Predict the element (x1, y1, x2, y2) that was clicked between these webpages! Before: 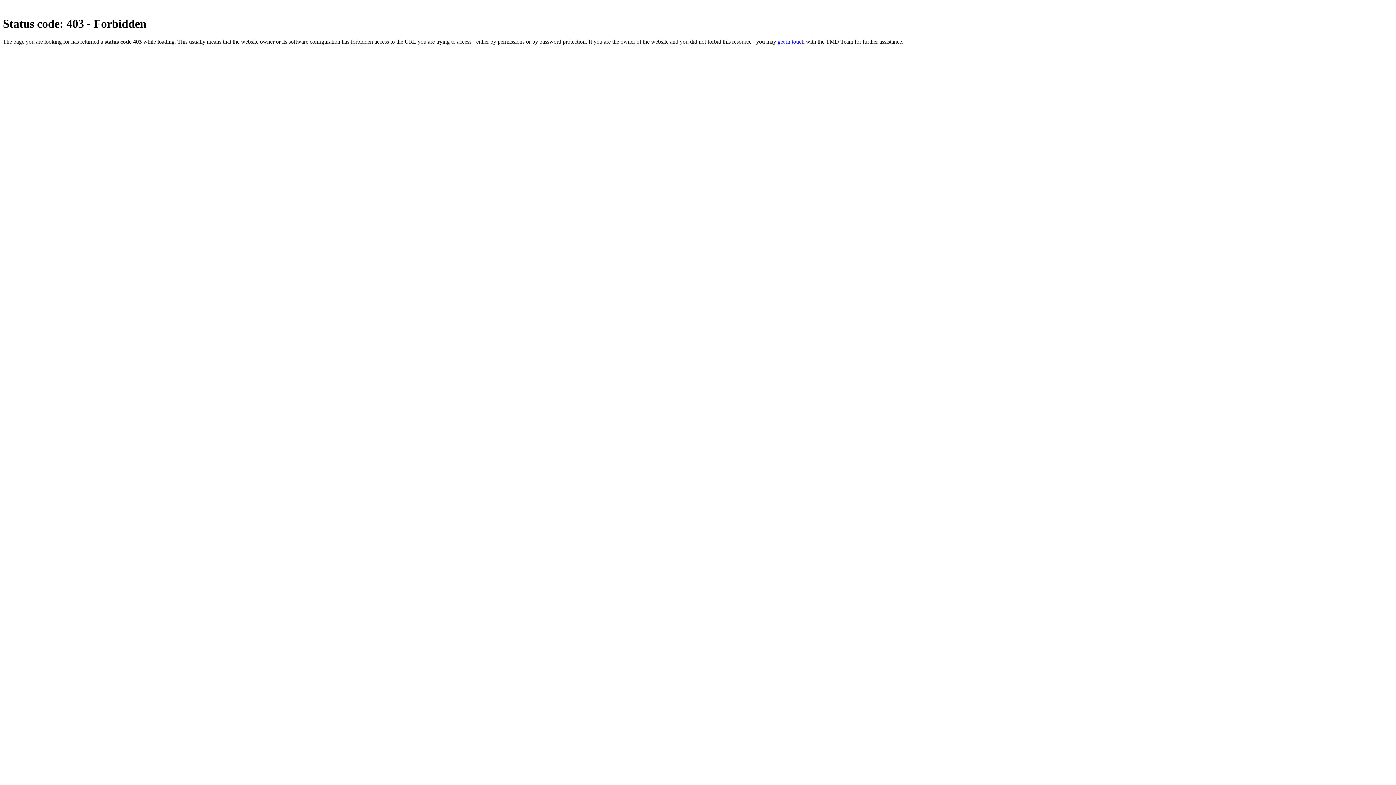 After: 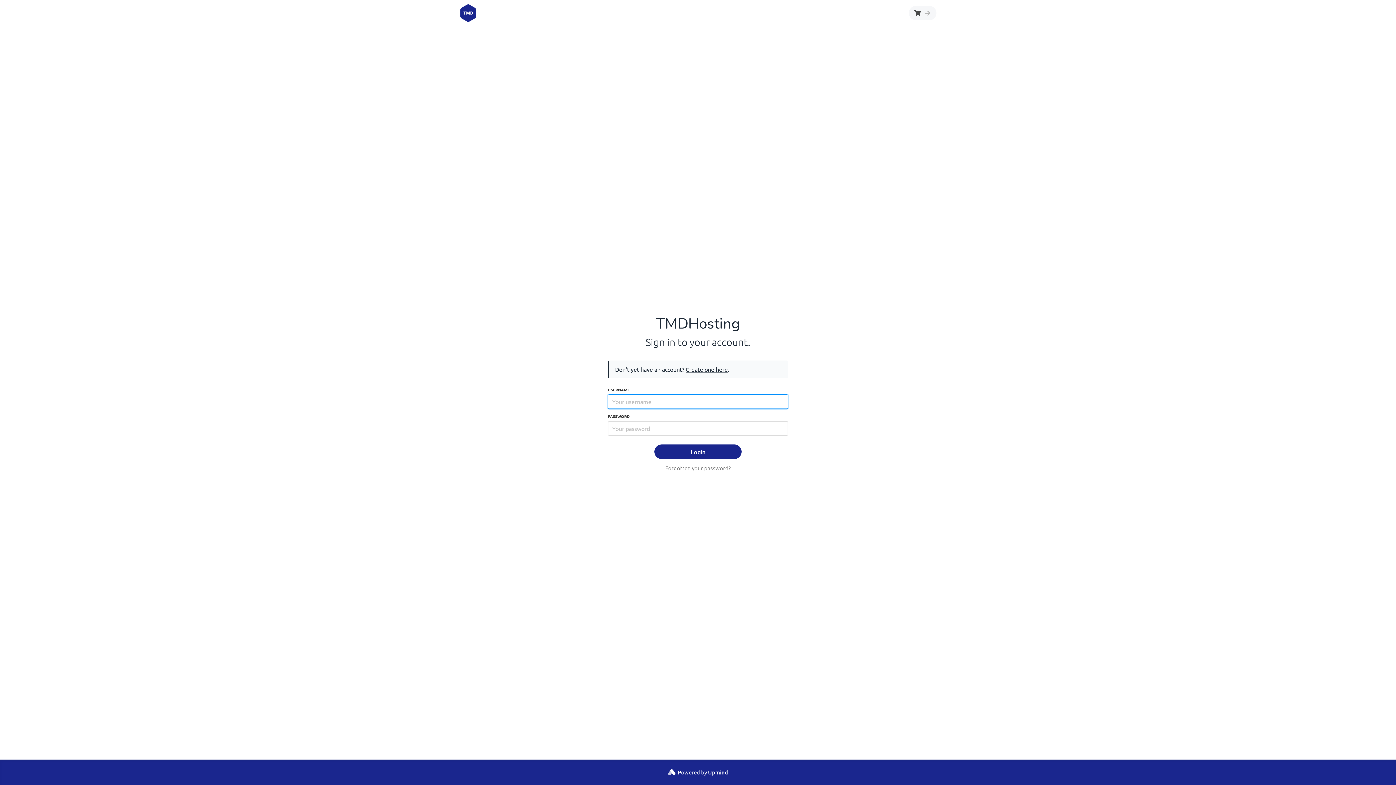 Action: label: get in touch bbox: (777, 38, 804, 44)